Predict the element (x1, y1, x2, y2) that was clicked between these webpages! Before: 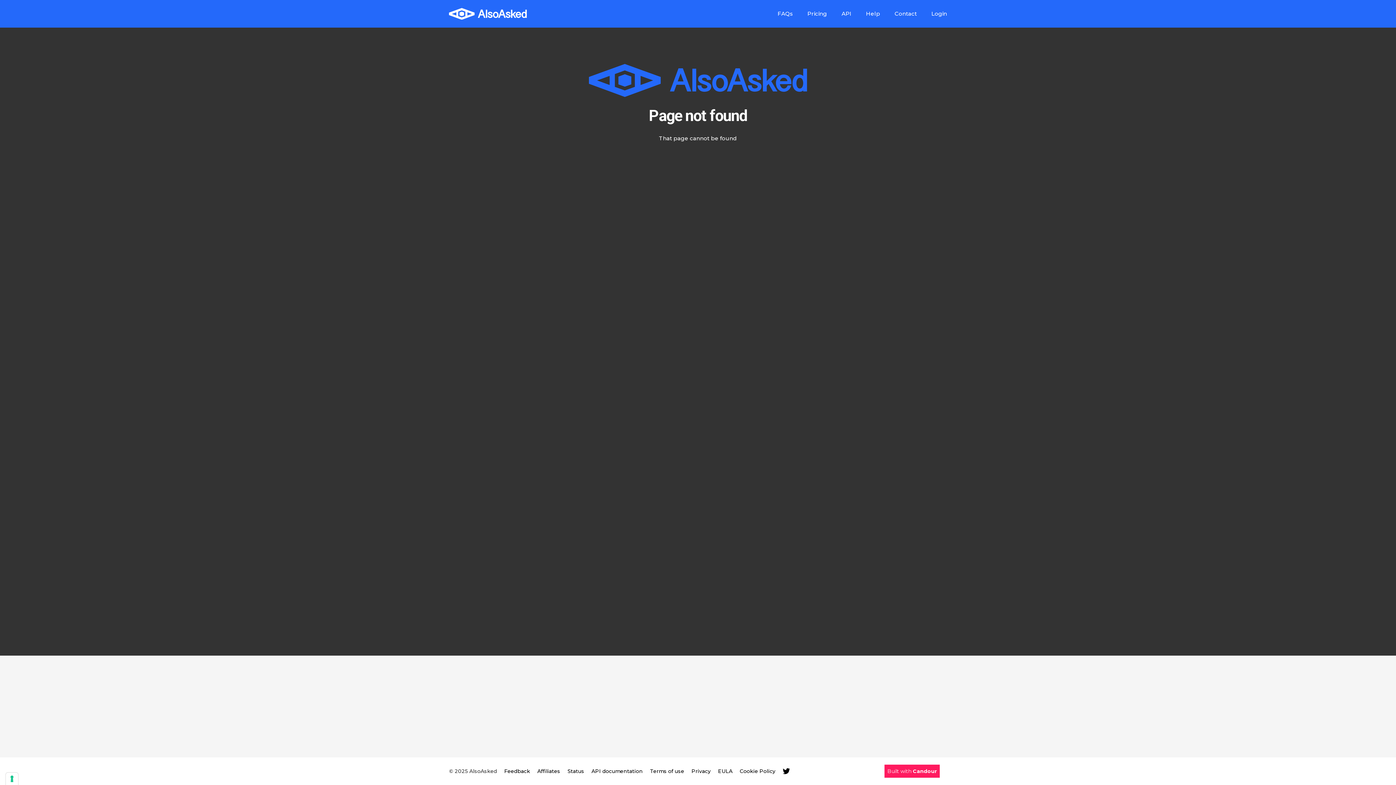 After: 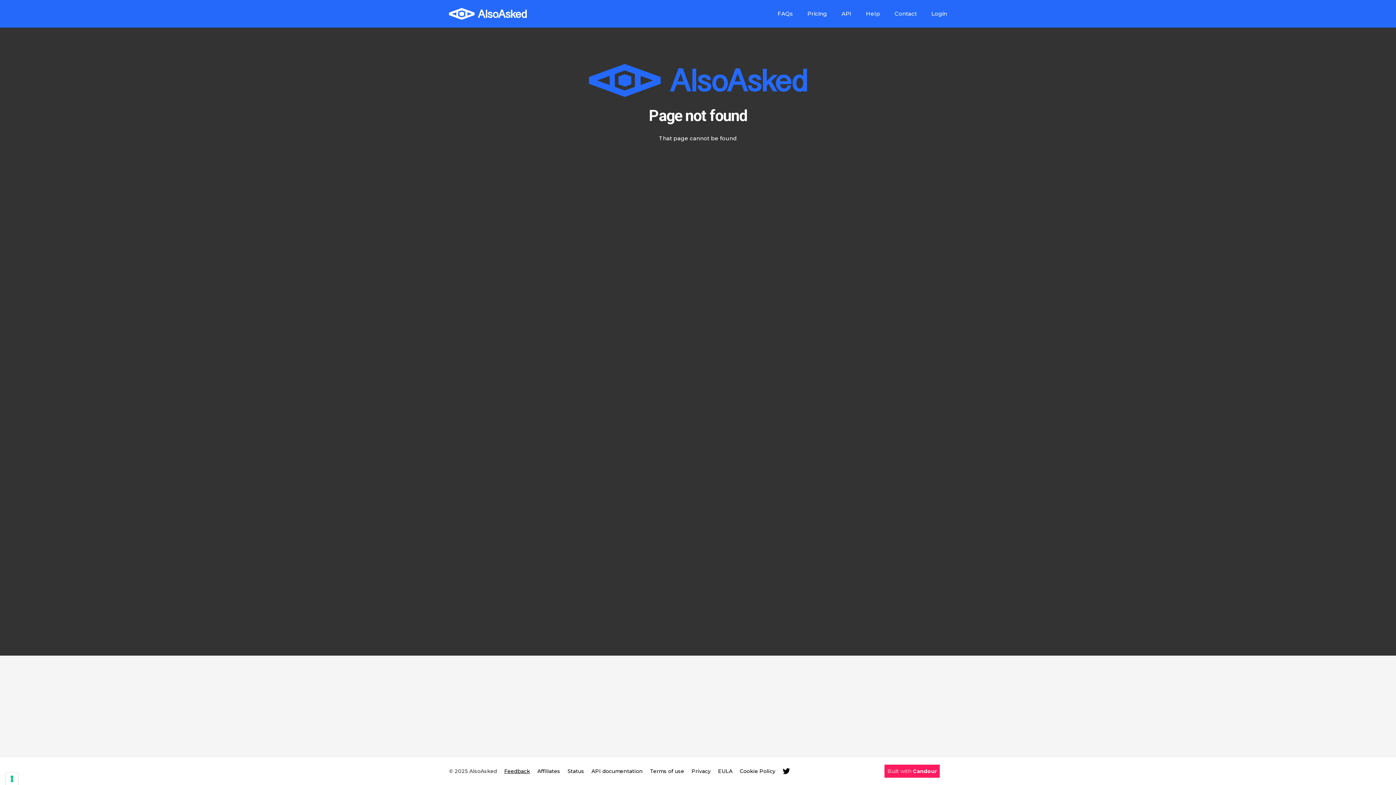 Action: label: Feedback bbox: (504, 768, 530, 774)